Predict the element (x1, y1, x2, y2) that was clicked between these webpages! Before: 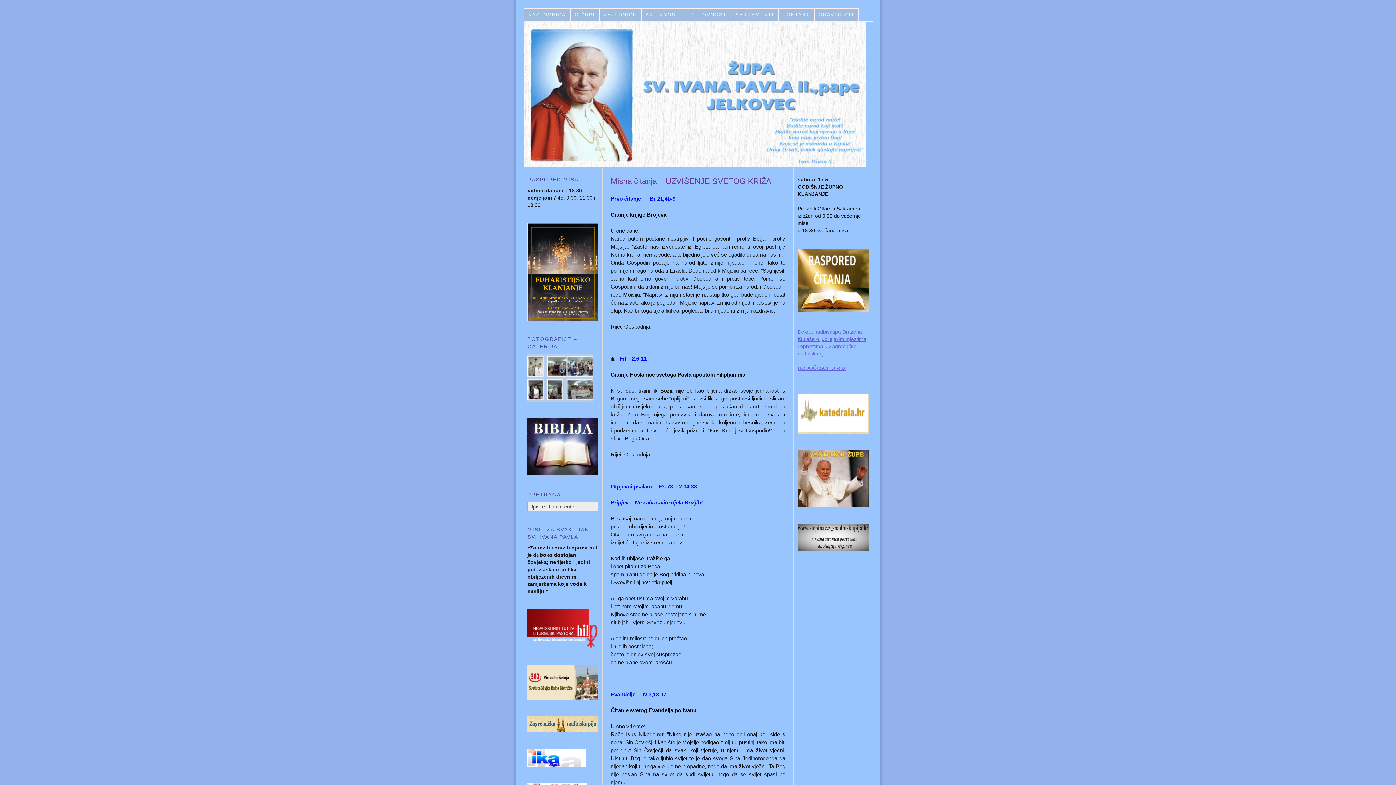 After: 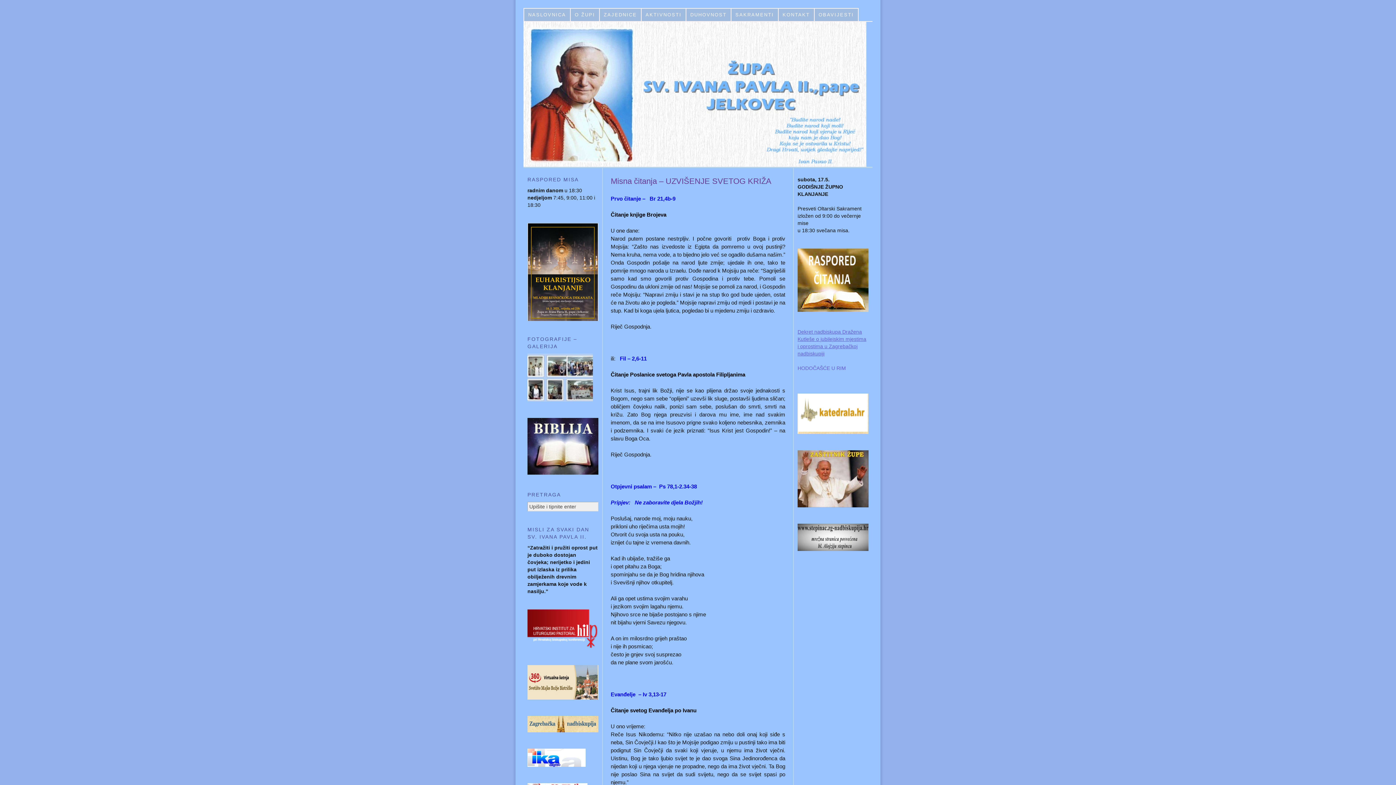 Action: bbox: (797, 365, 846, 371) label: HODOČAŠĆE U RIM